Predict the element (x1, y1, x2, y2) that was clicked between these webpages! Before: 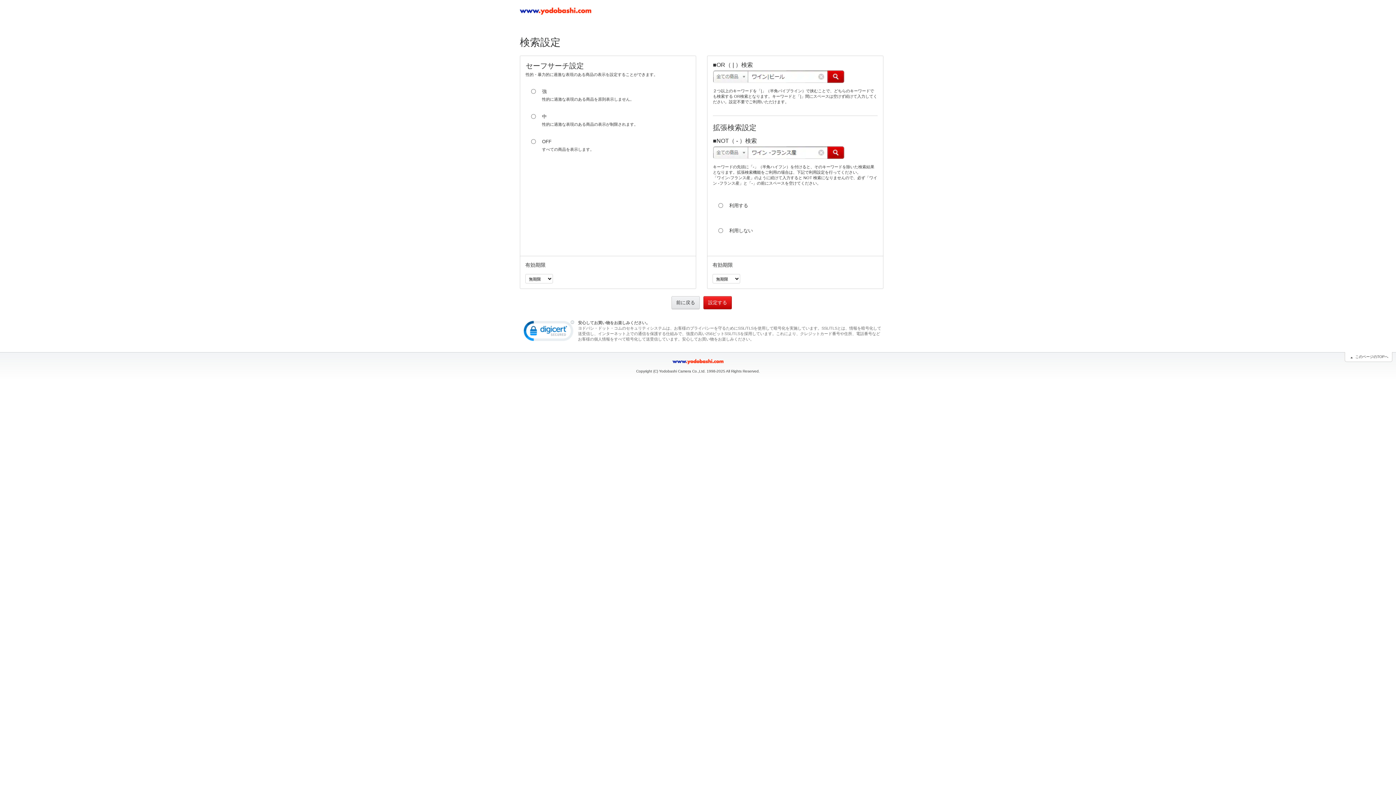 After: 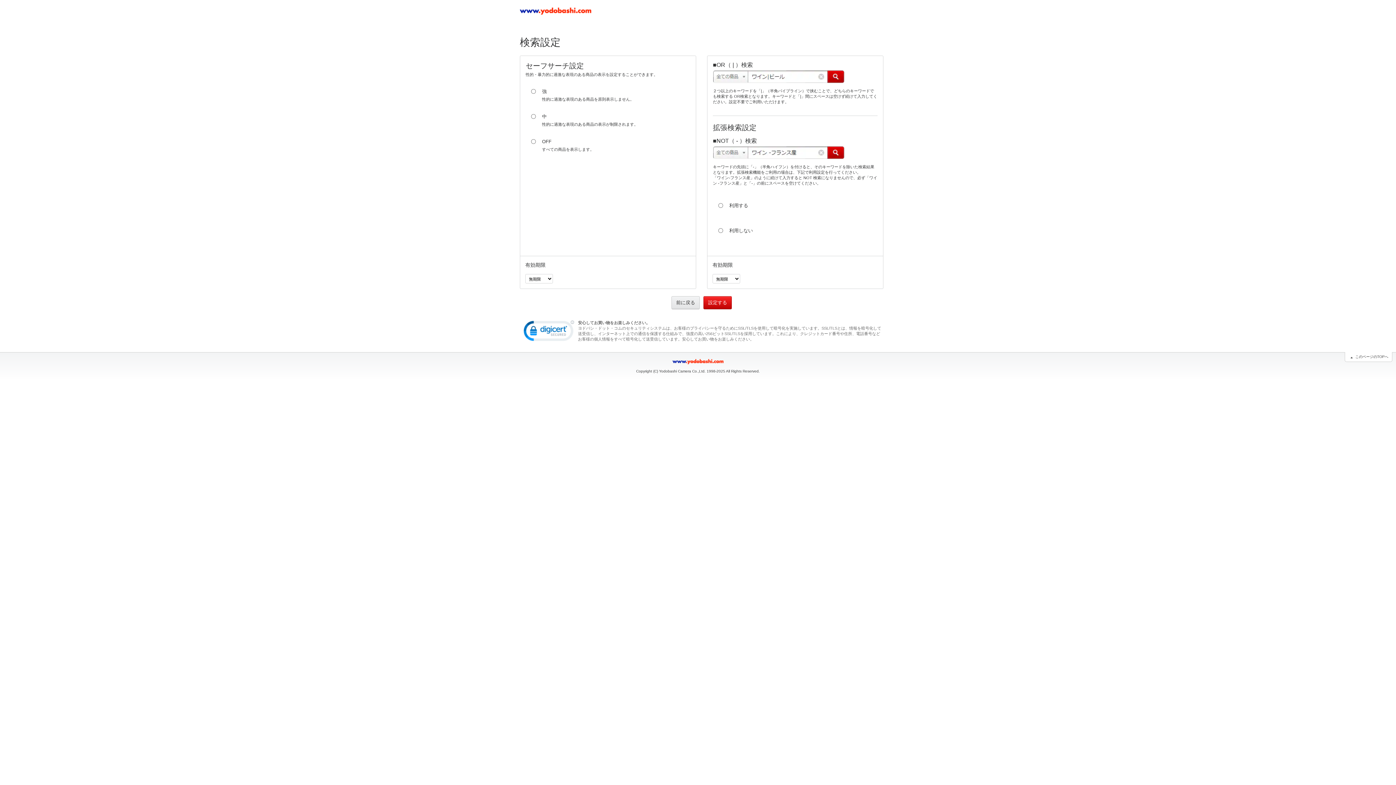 Action: bbox: (1345, 352, 1392, 362) label: このページのTOPへ